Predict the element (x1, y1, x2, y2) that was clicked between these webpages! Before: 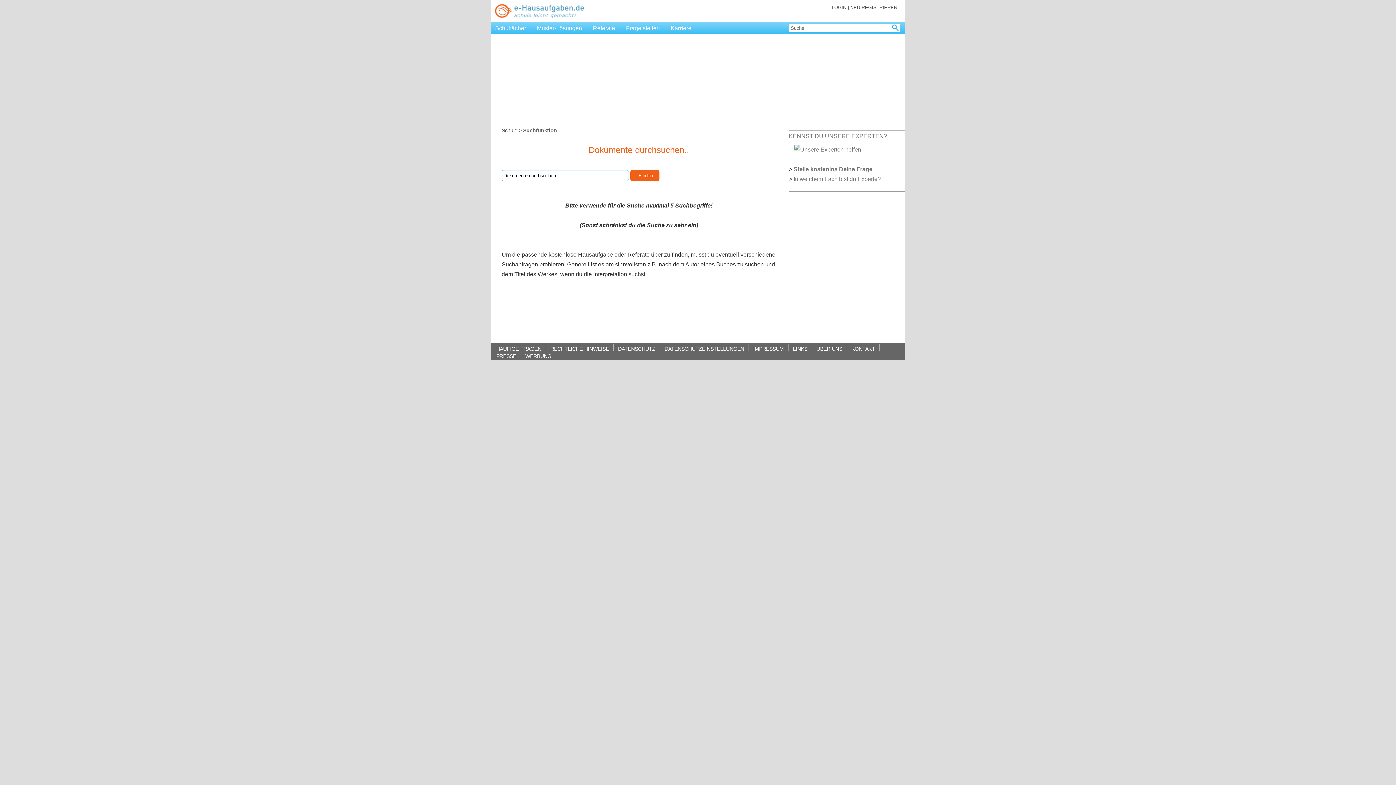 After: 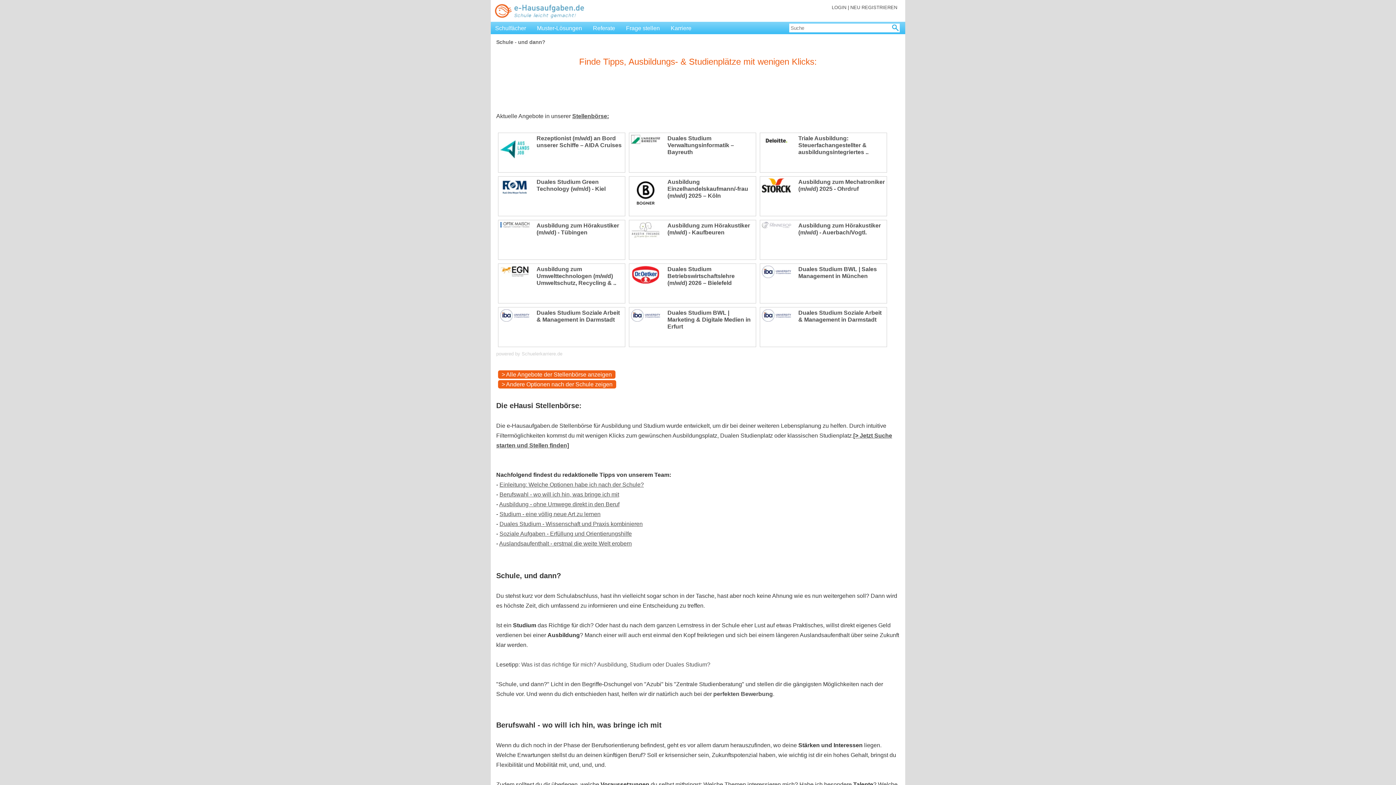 Action: label: Karriere bbox: (665, 21, 697, 34)